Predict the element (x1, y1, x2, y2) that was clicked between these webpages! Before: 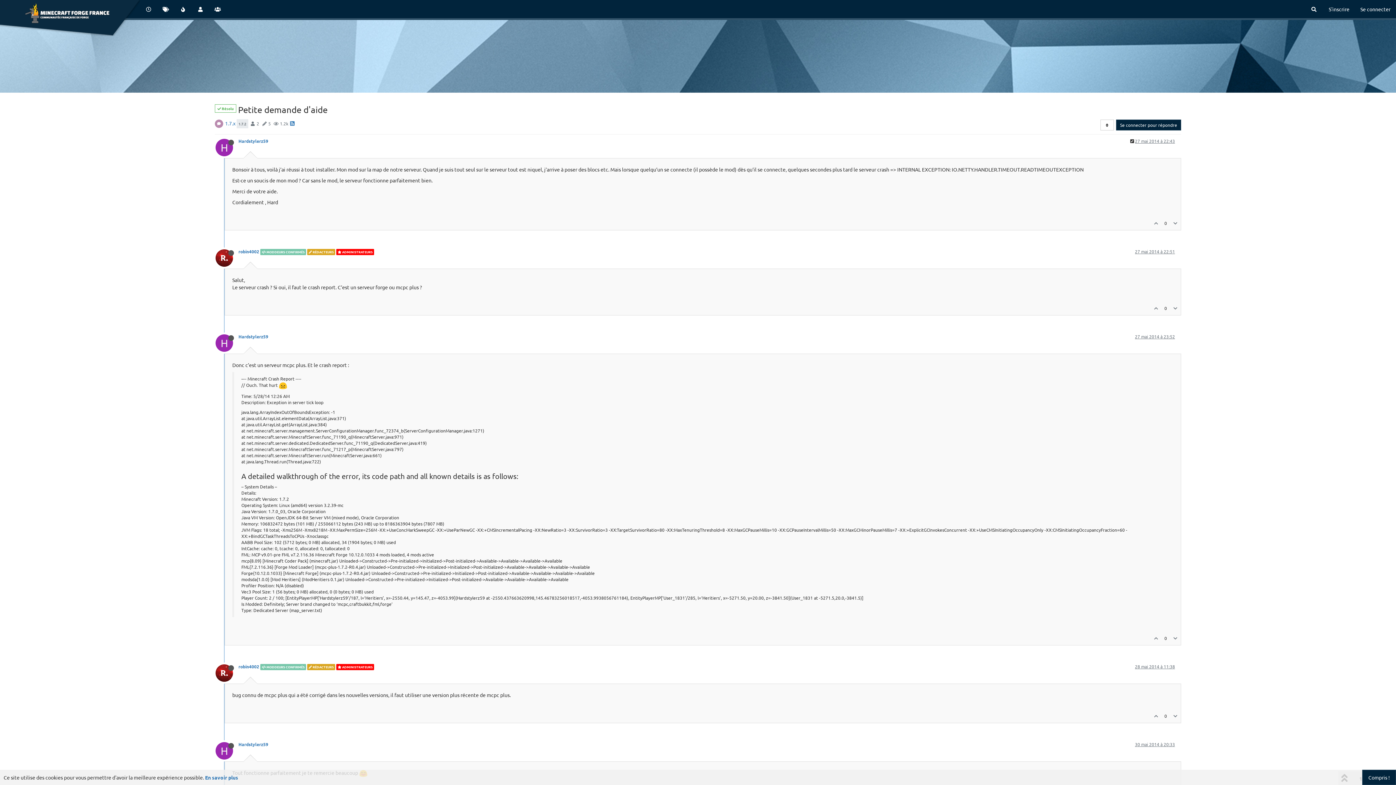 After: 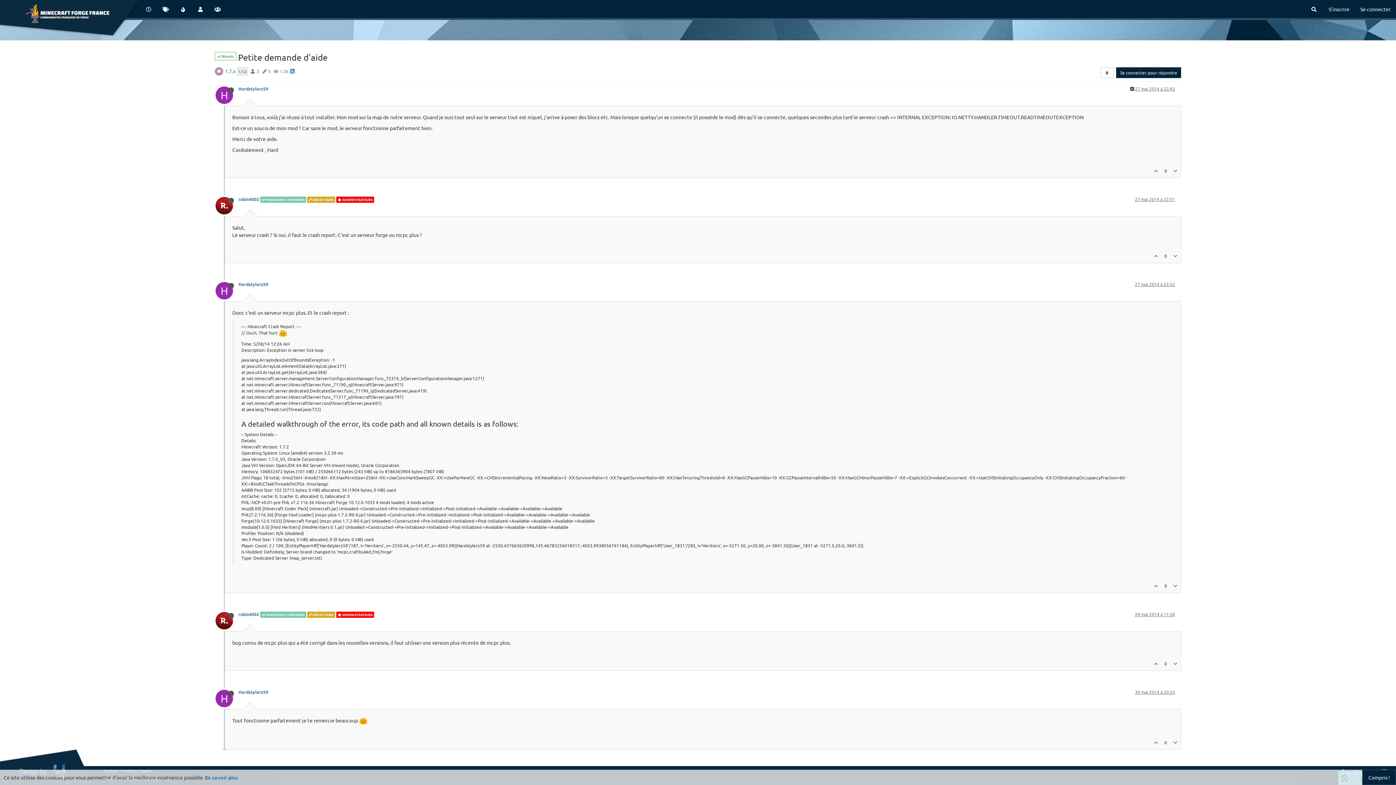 Action: bbox: (1135, 741, 1175, 747) label: 30 mai 2014 à 20:33